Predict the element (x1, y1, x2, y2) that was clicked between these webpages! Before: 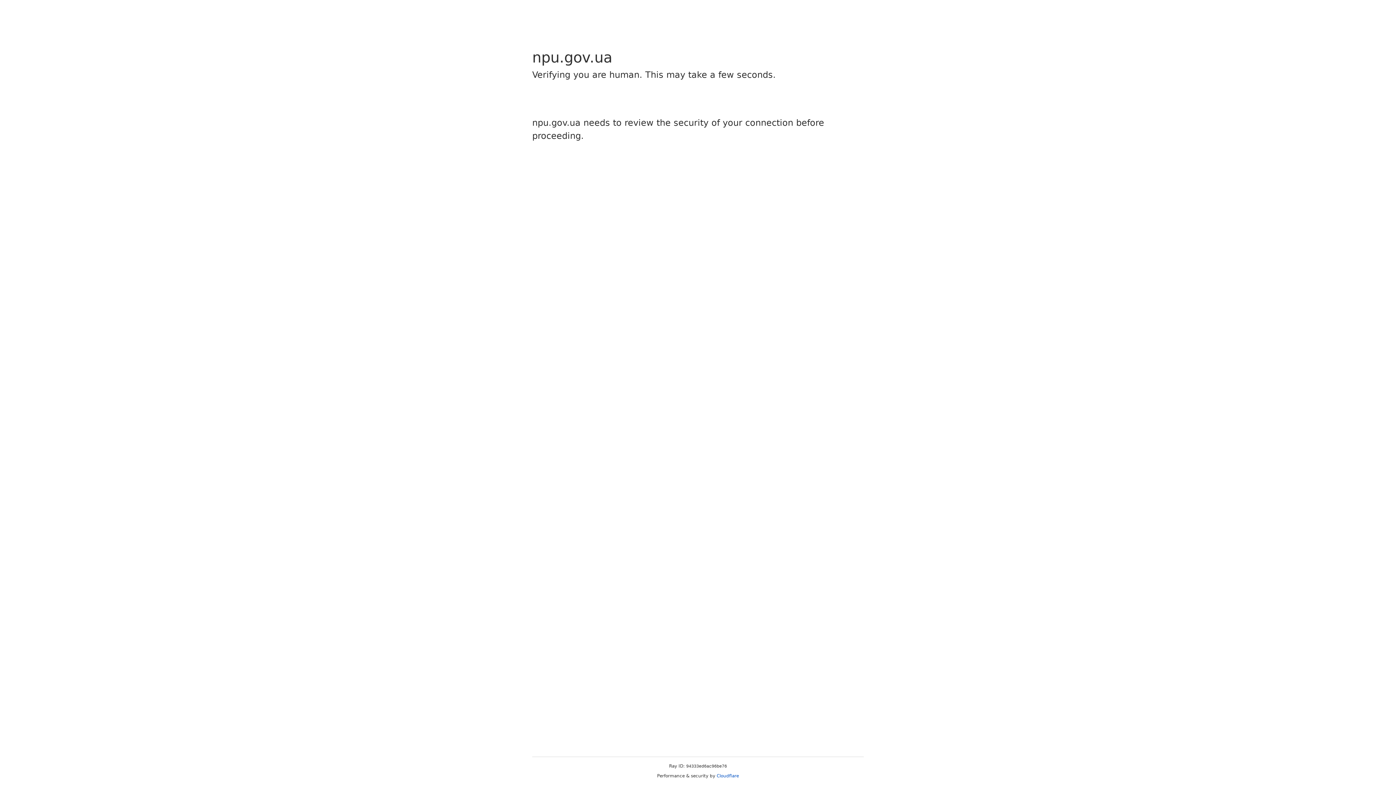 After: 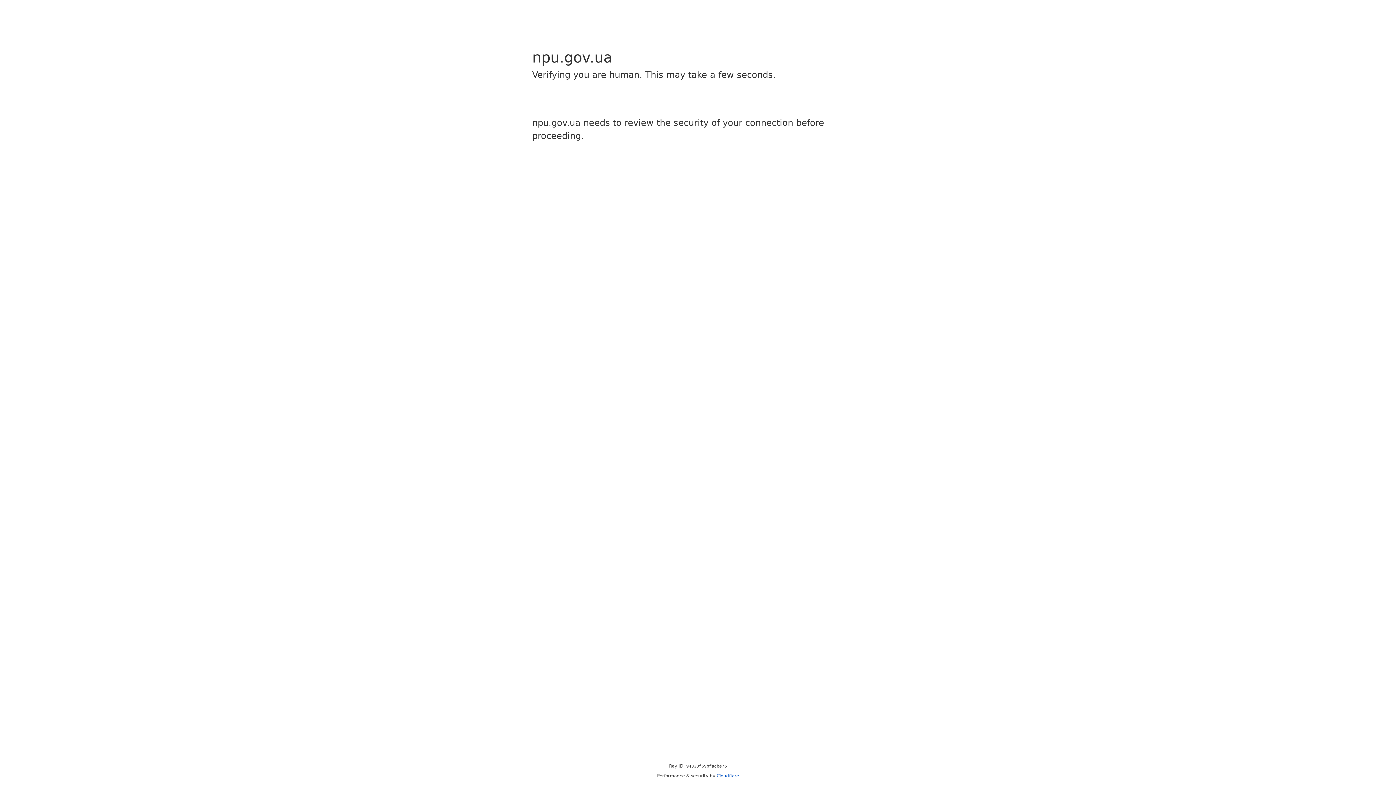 Action: label: Cloudflare bbox: (716, 773, 739, 778)